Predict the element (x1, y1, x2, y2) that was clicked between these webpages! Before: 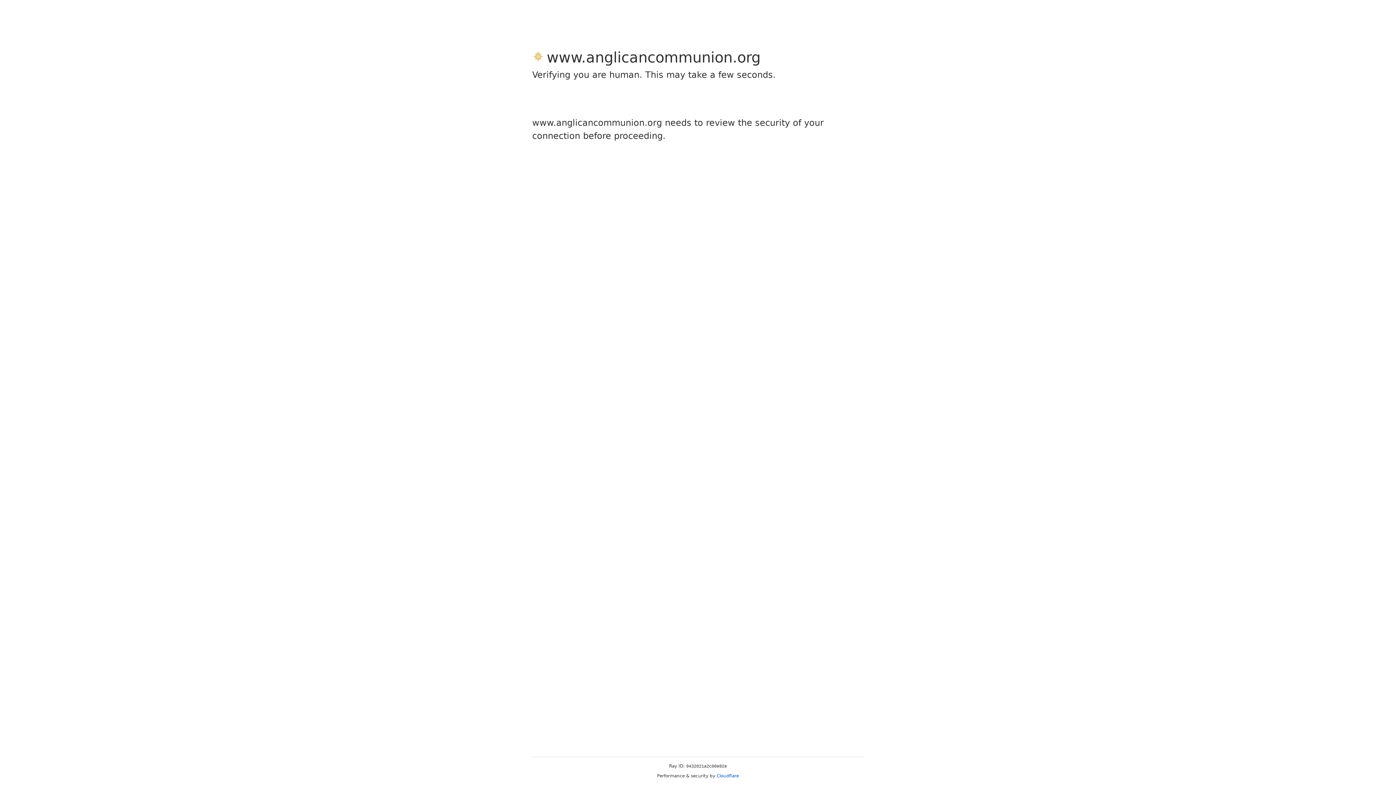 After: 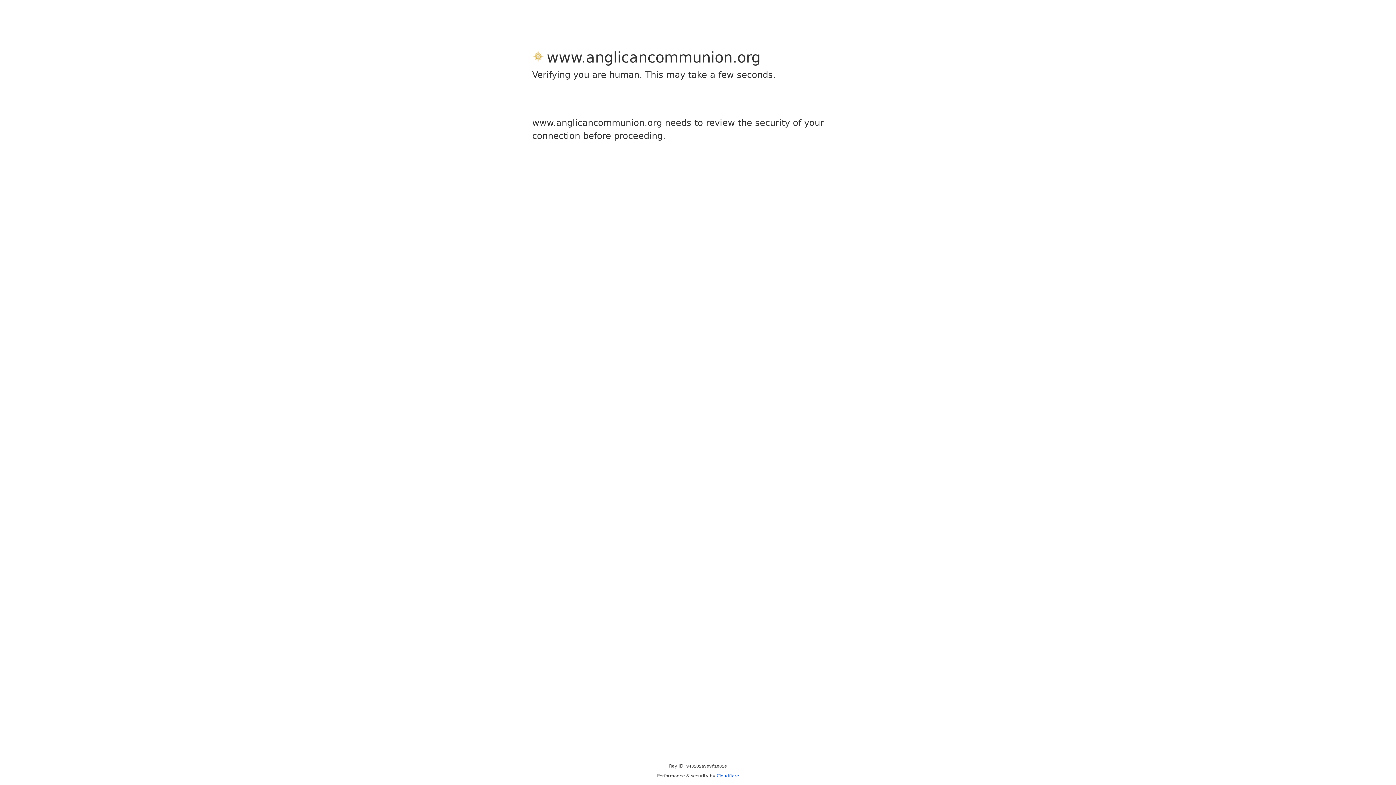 Action: bbox: (716, 773, 739, 778) label: Cloudflare